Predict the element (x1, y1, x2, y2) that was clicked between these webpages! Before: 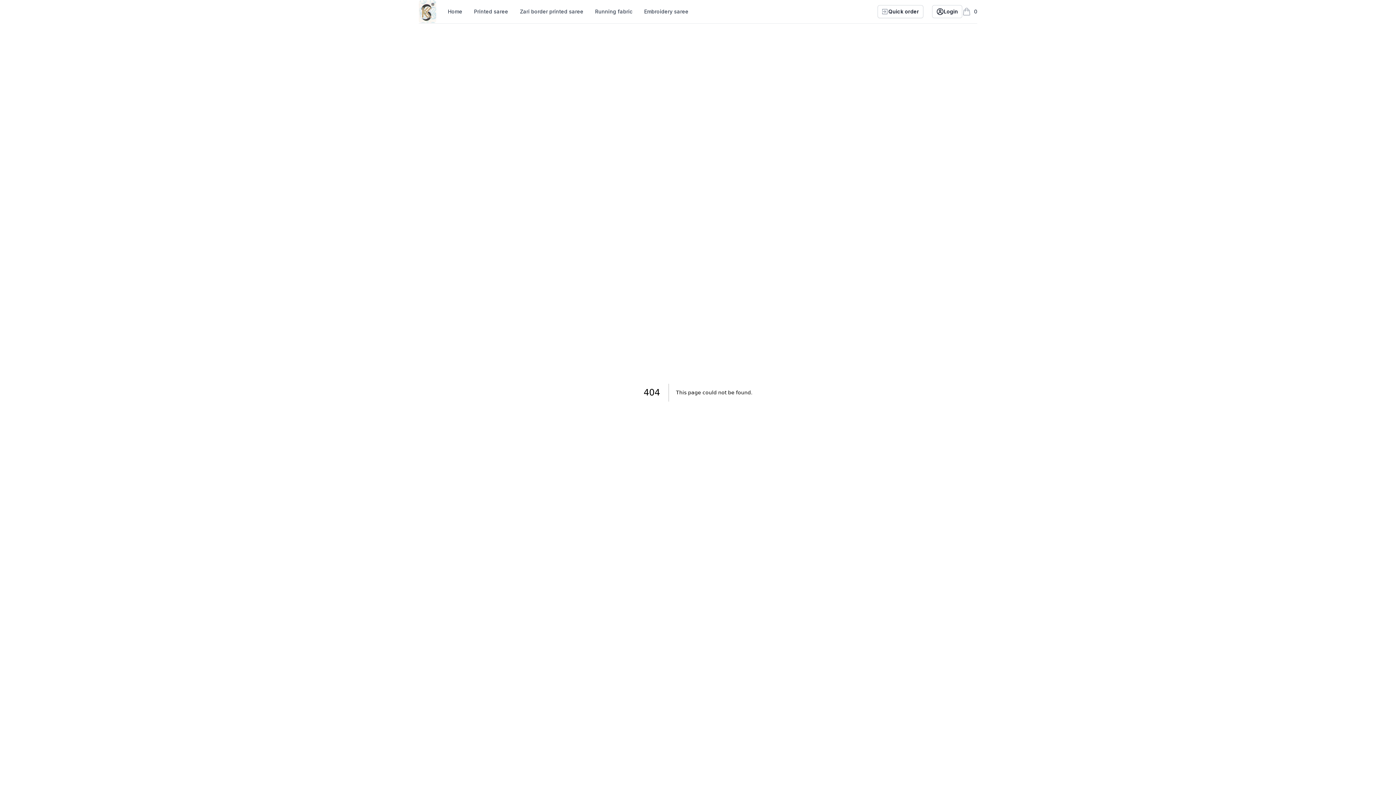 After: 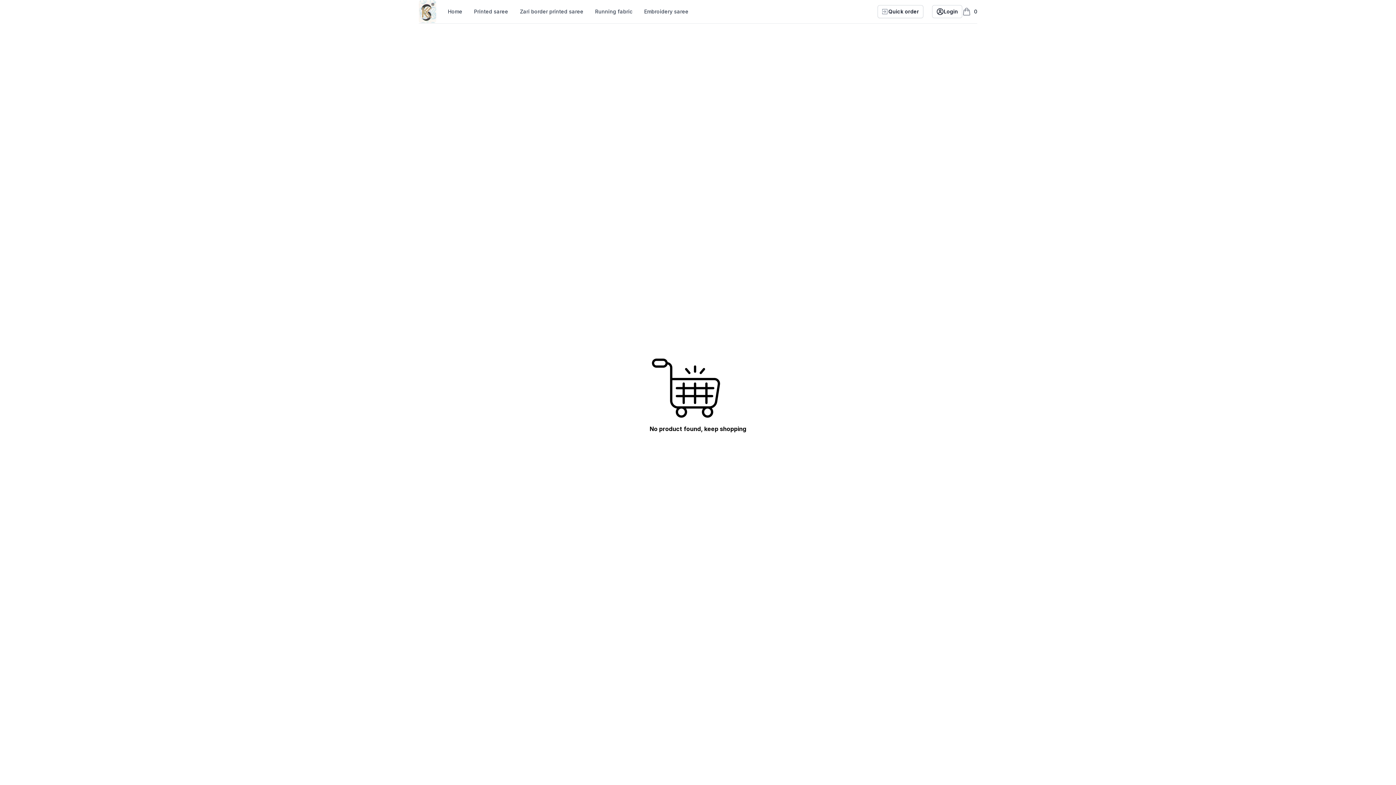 Action: bbox: (959, 2, 980, 21) label: 0
items in cart, view bag